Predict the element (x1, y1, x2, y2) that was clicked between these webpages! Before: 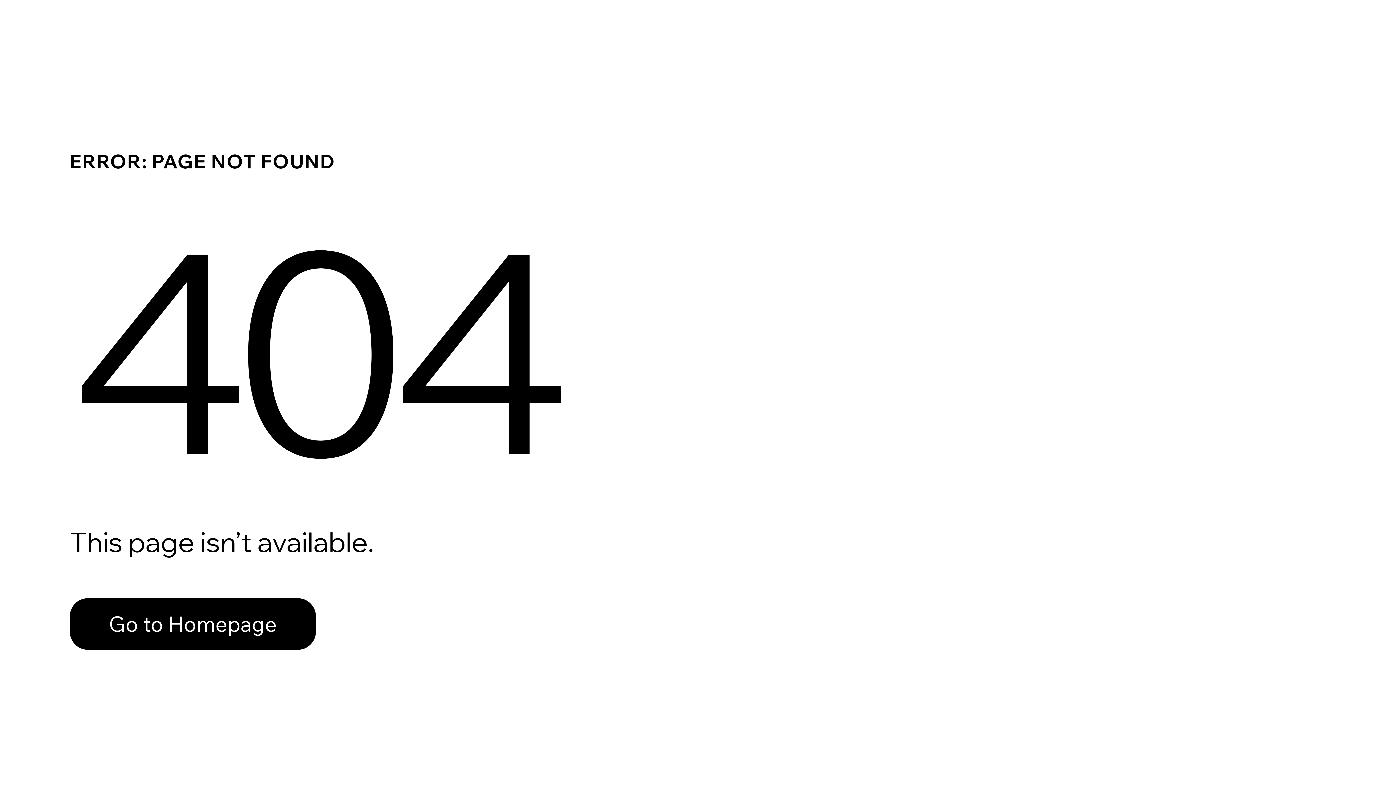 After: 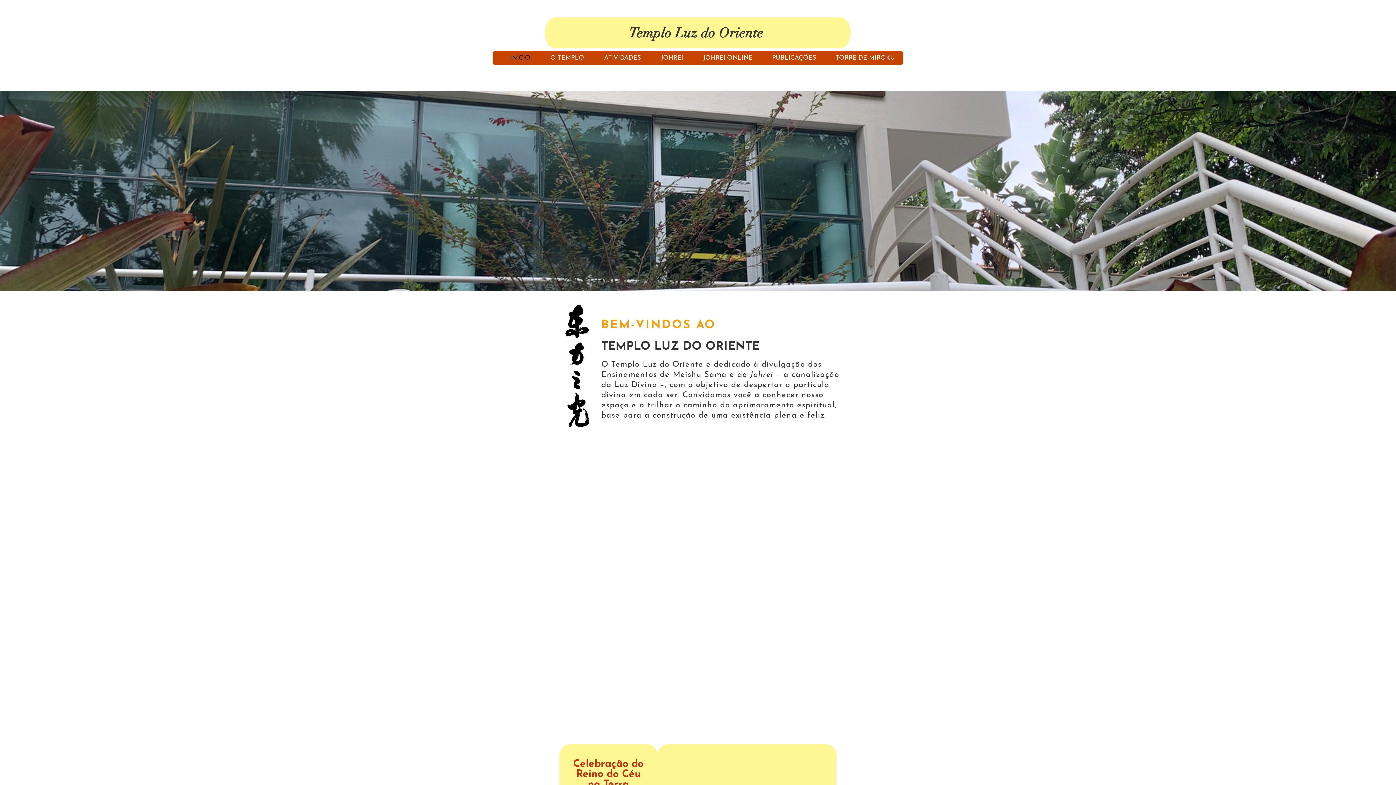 Action: label: Go to Homepage bbox: (69, 598, 316, 650)